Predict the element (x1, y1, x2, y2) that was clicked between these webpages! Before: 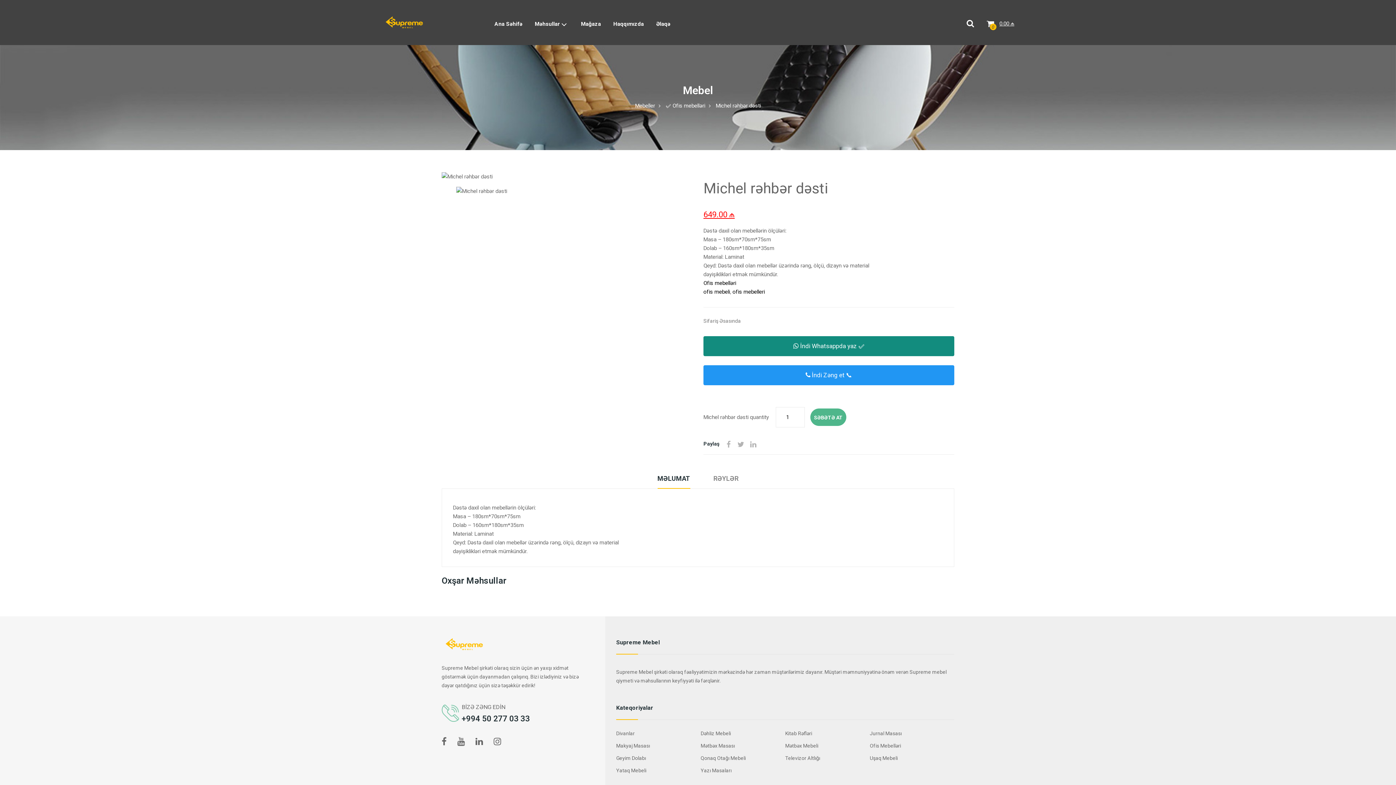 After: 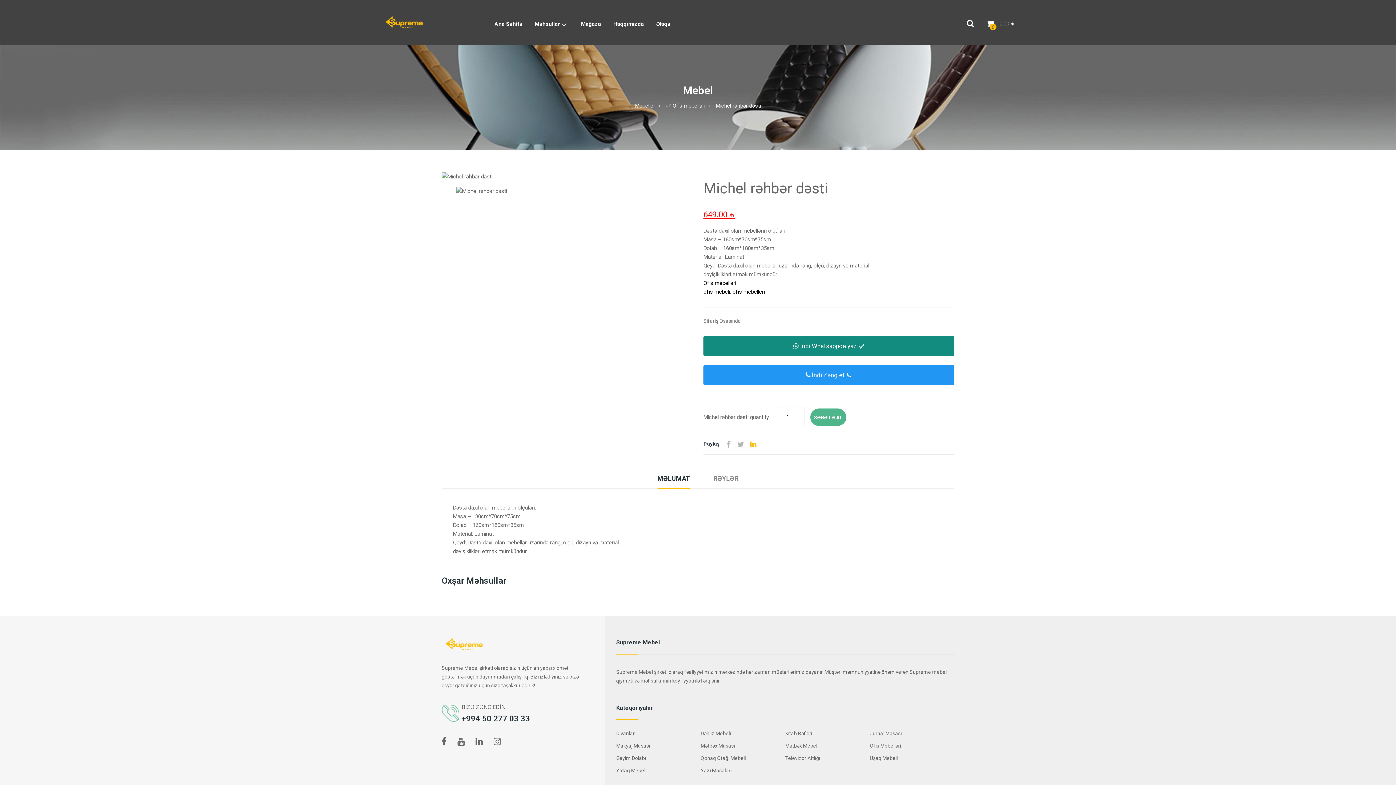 Action: bbox: (748, 439, 758, 450)